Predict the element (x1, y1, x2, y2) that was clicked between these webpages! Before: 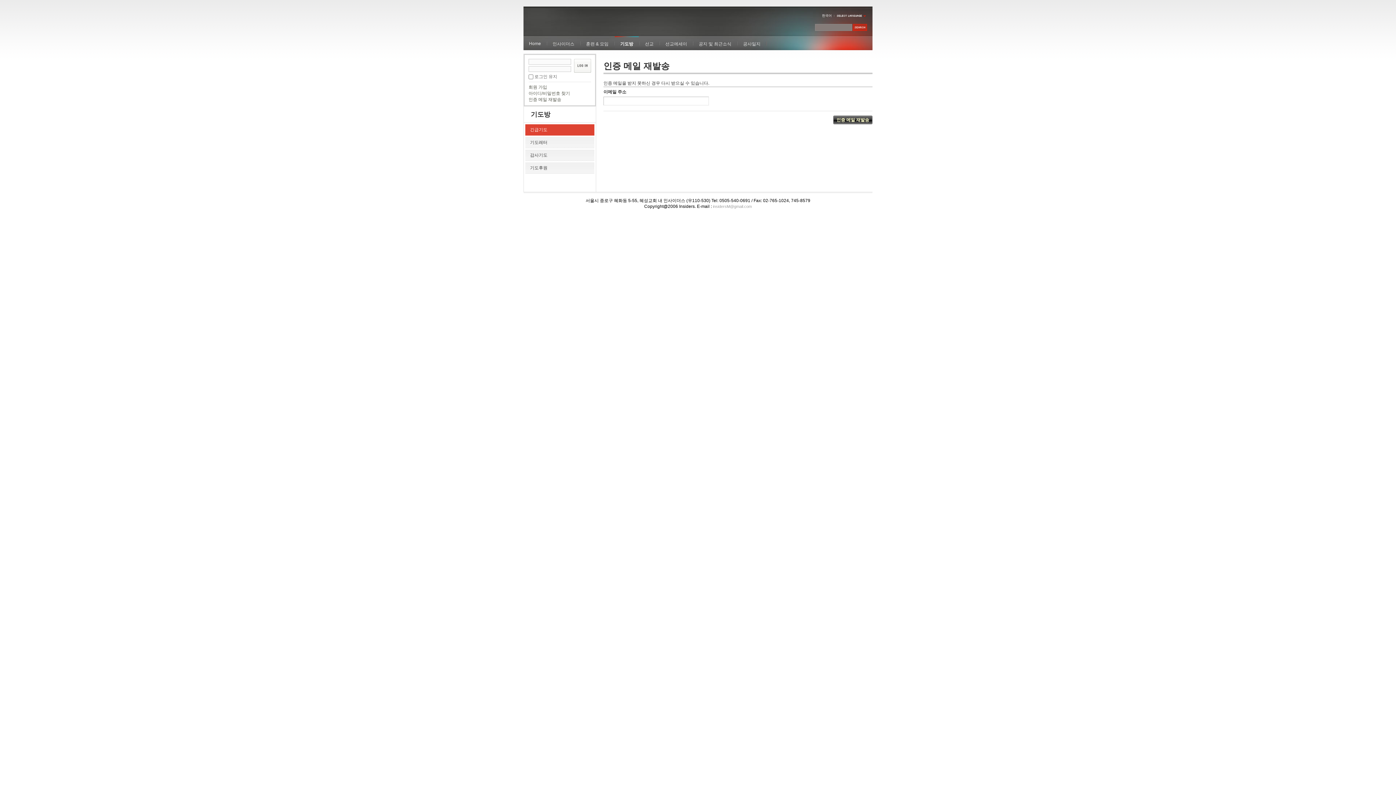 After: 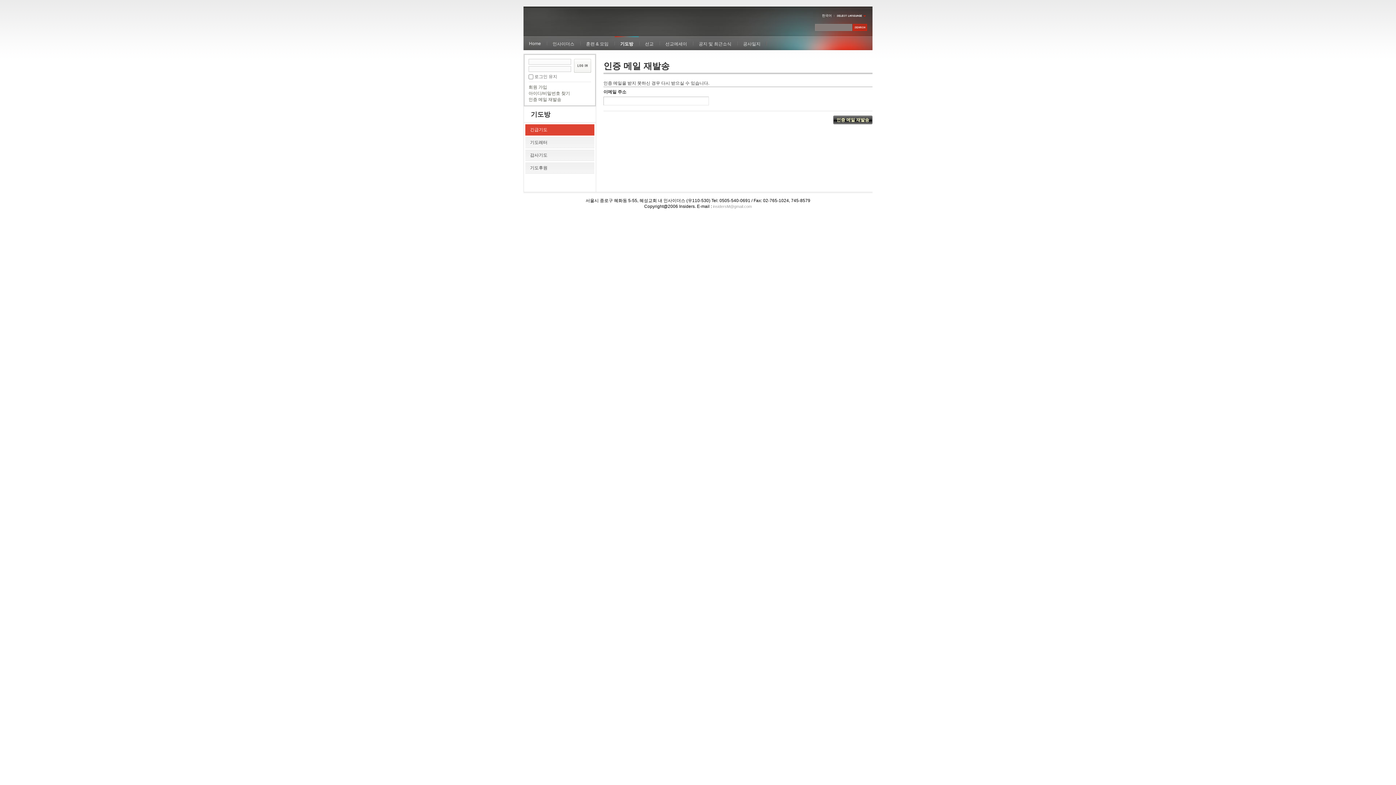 Action: bbox: (713, 204, 752, 208) label: insidersM@gmail.com